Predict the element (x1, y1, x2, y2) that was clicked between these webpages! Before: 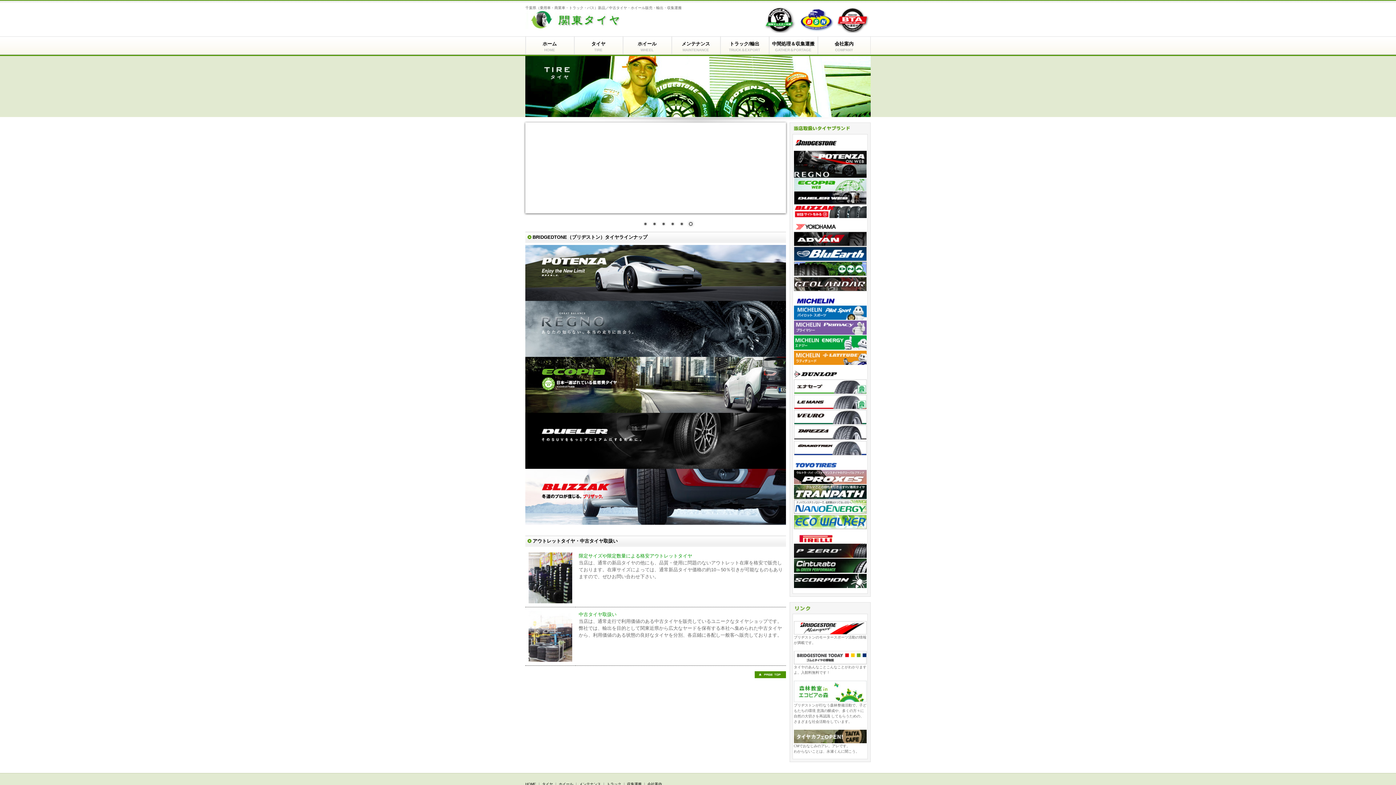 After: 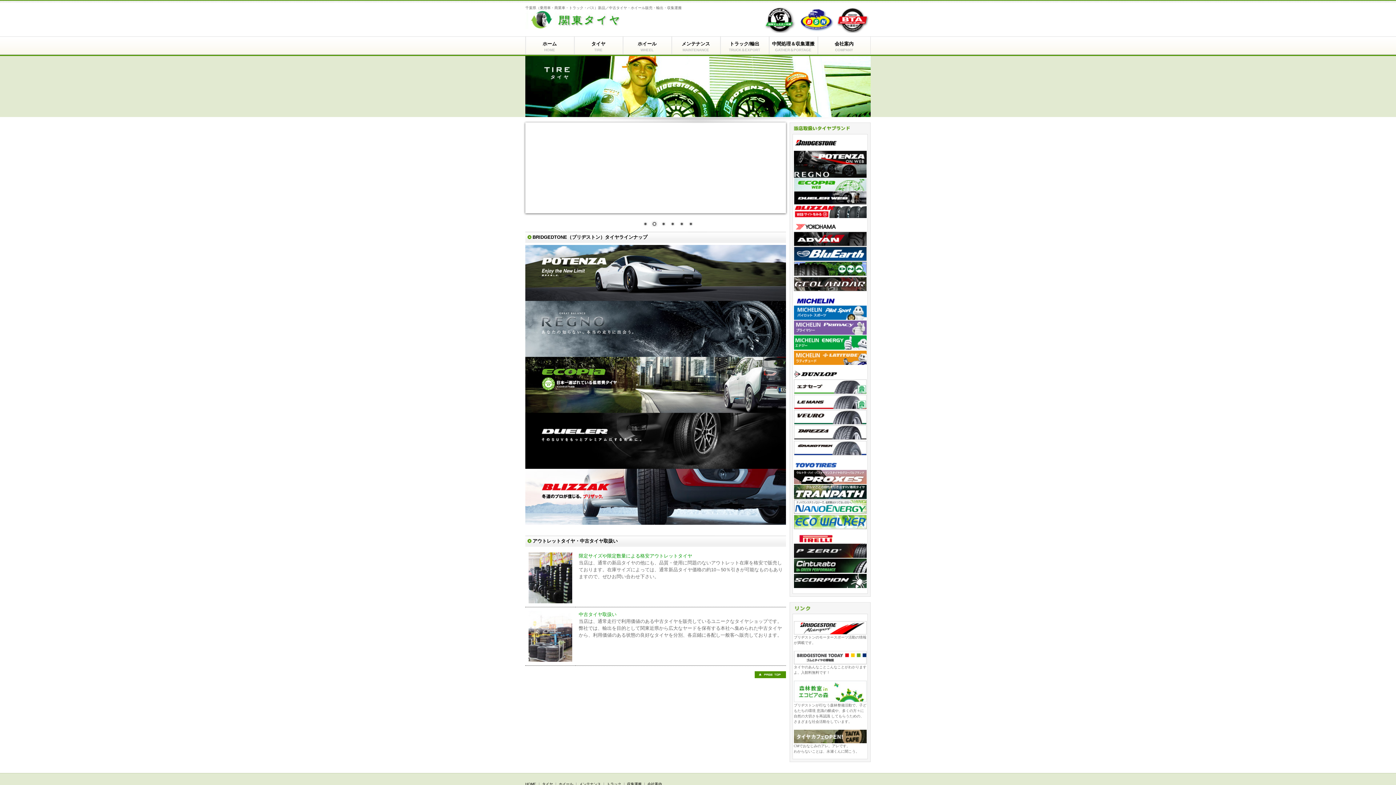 Action: bbox: (794, 537, 837, 543)